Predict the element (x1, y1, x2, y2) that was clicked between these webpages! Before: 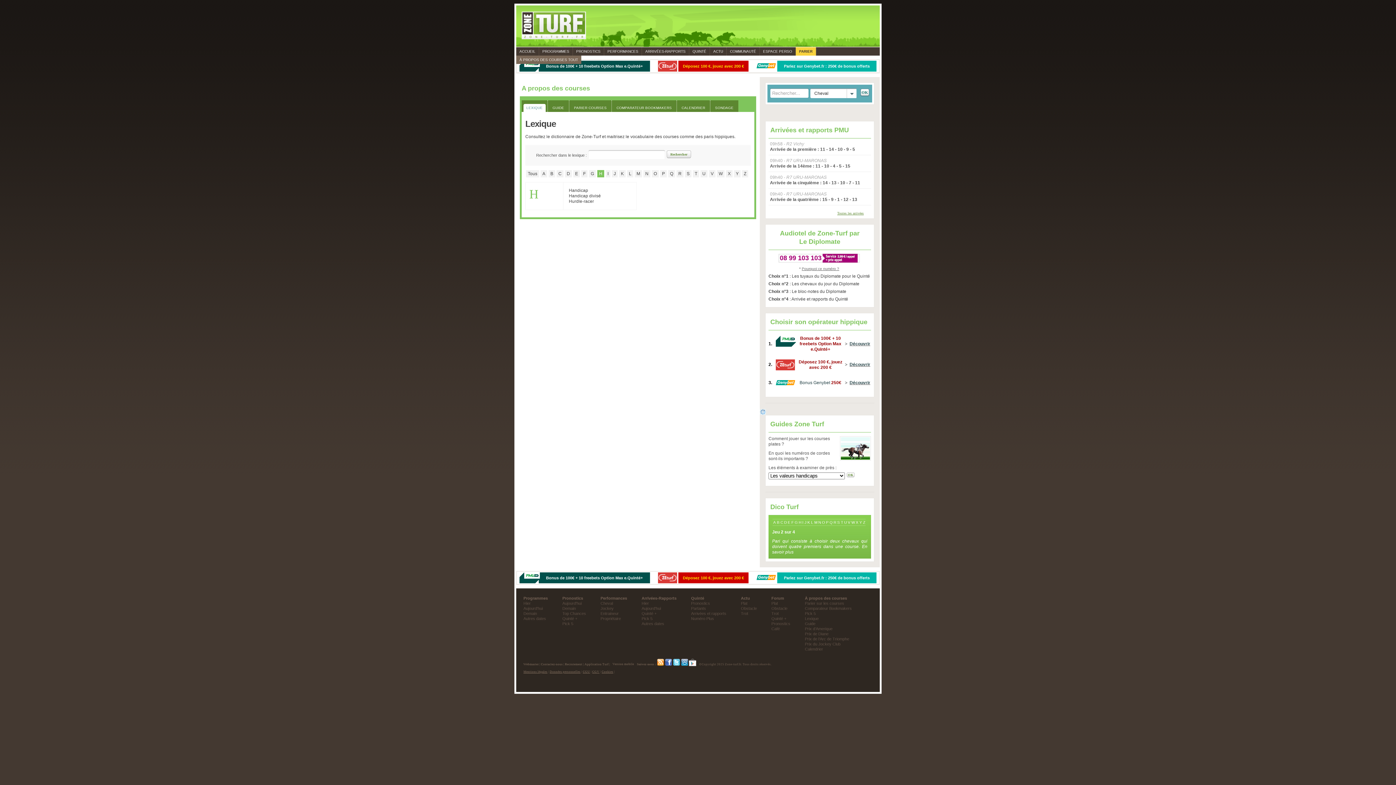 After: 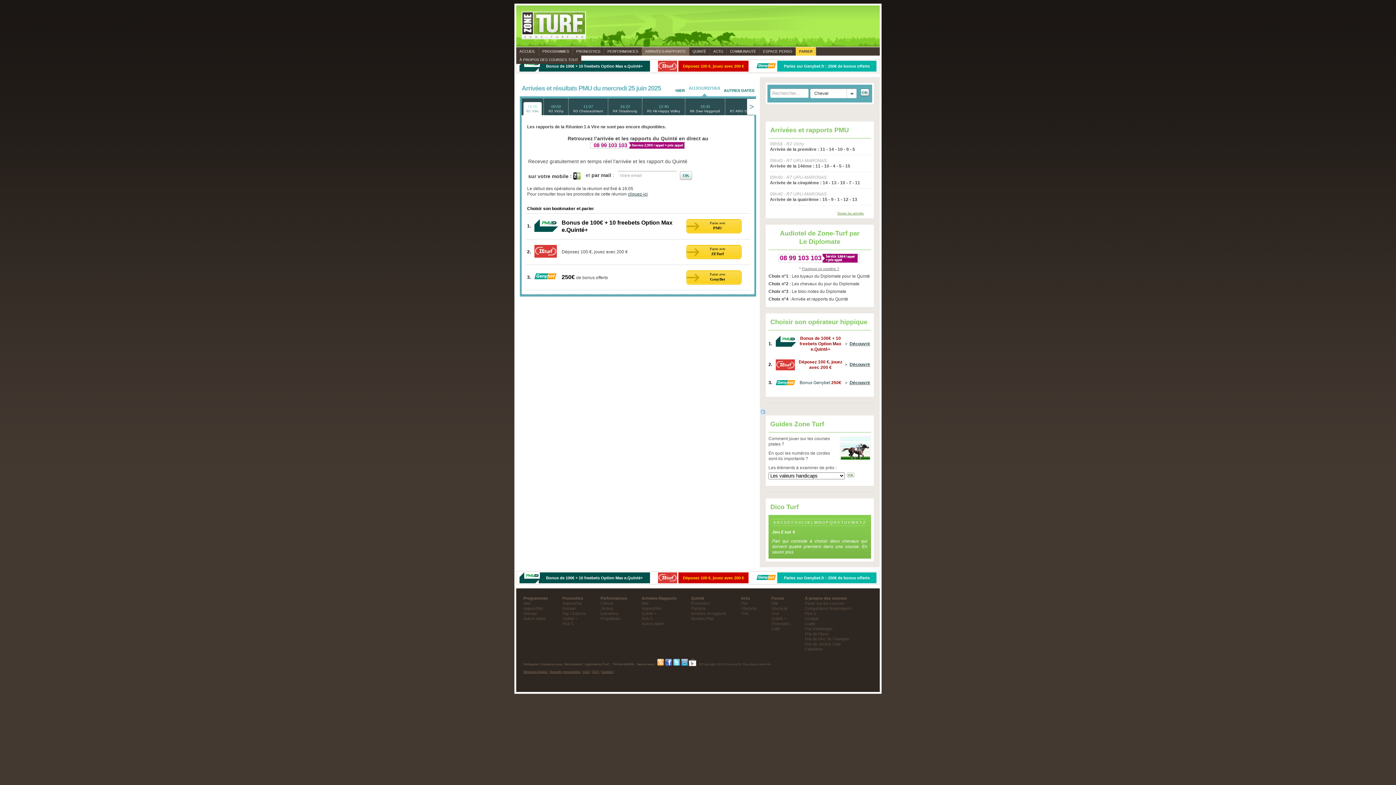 Action: label: Arrivées et rapports PMU bbox: (770, 126, 849, 133)